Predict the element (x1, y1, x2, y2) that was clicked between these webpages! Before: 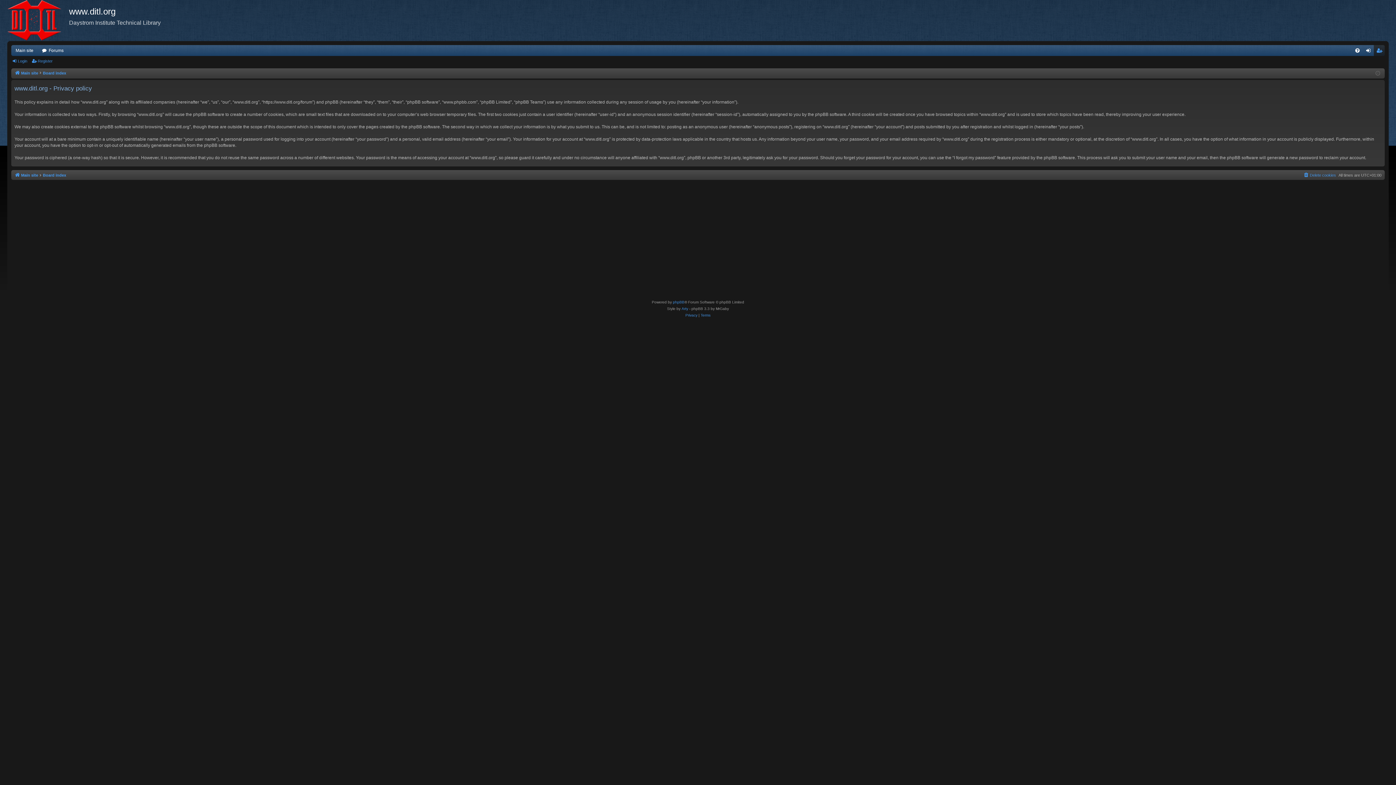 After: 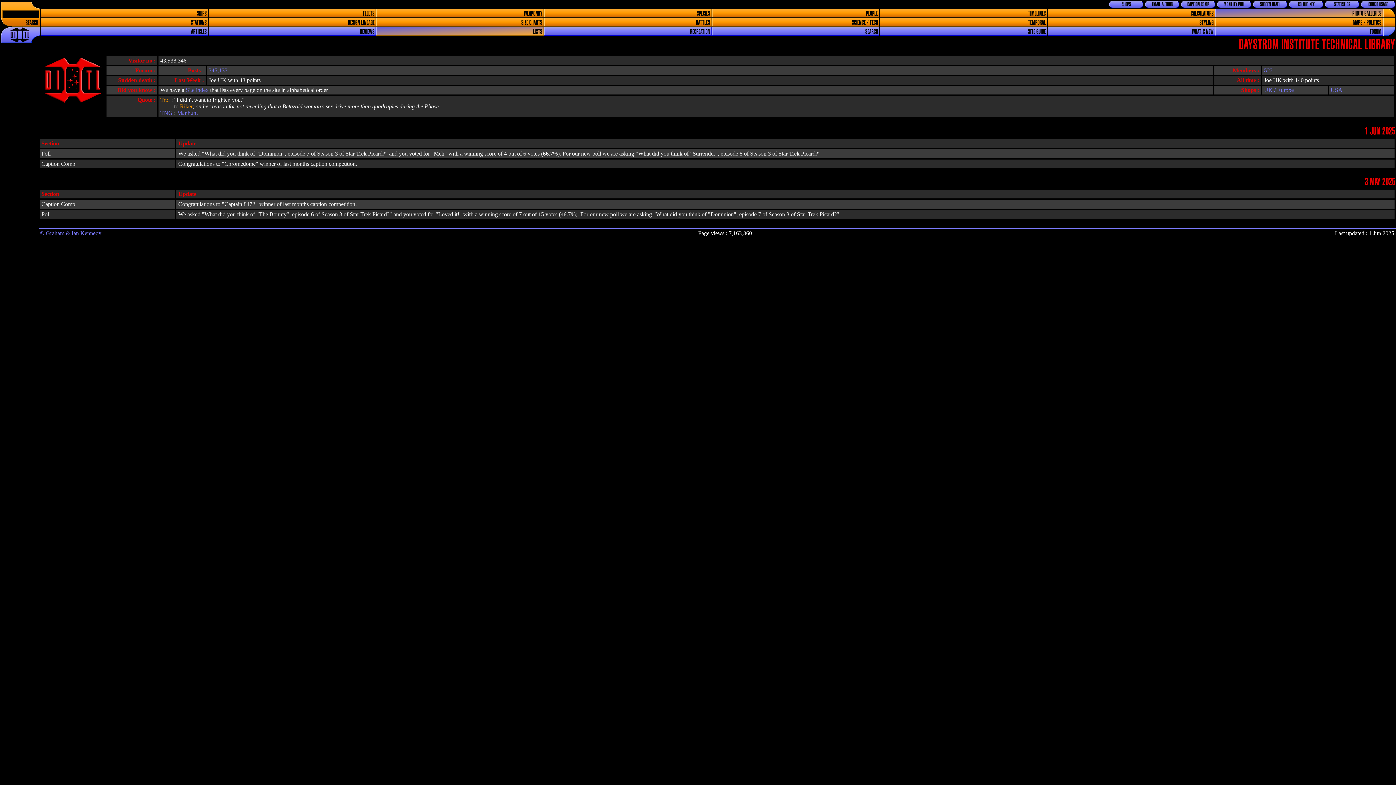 Action: label: Main site bbox: (14, 69, 38, 77)